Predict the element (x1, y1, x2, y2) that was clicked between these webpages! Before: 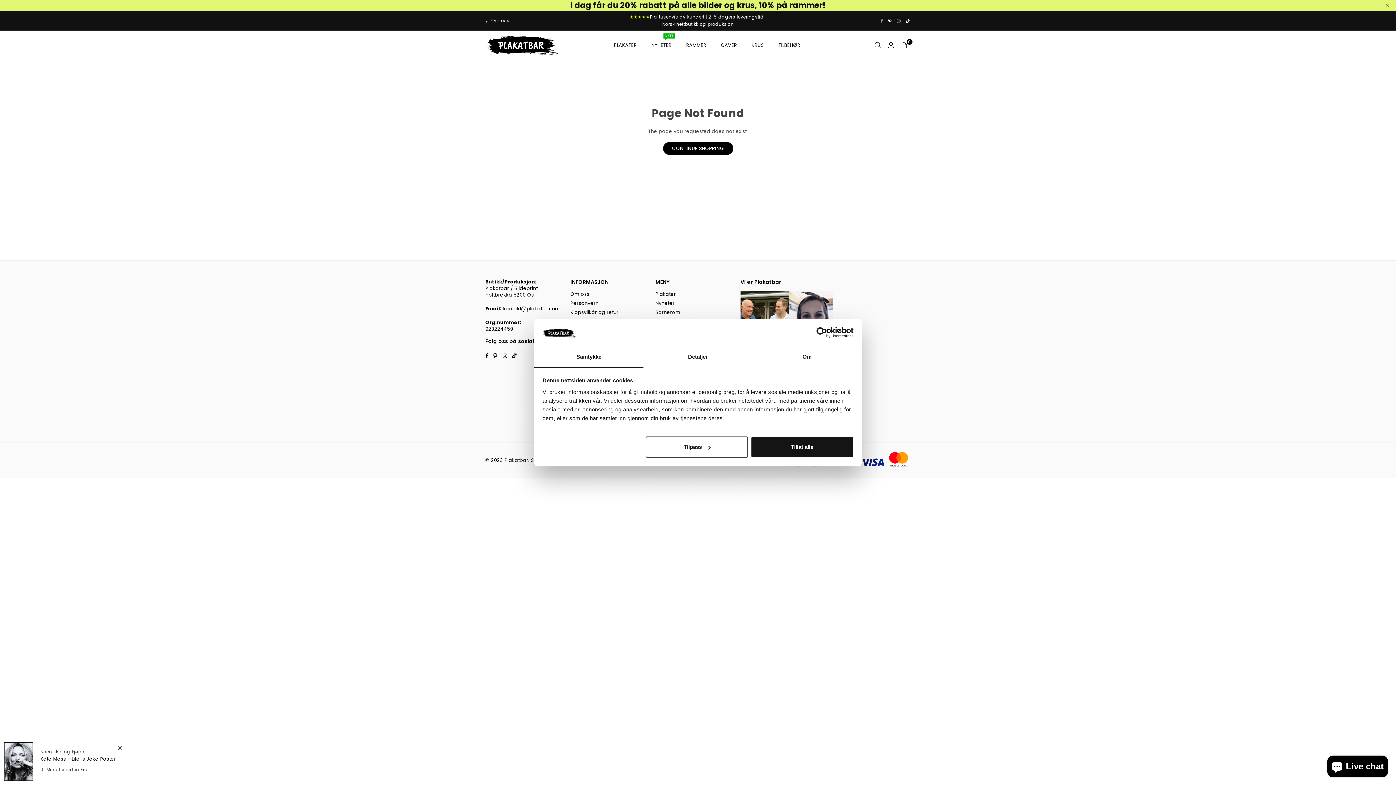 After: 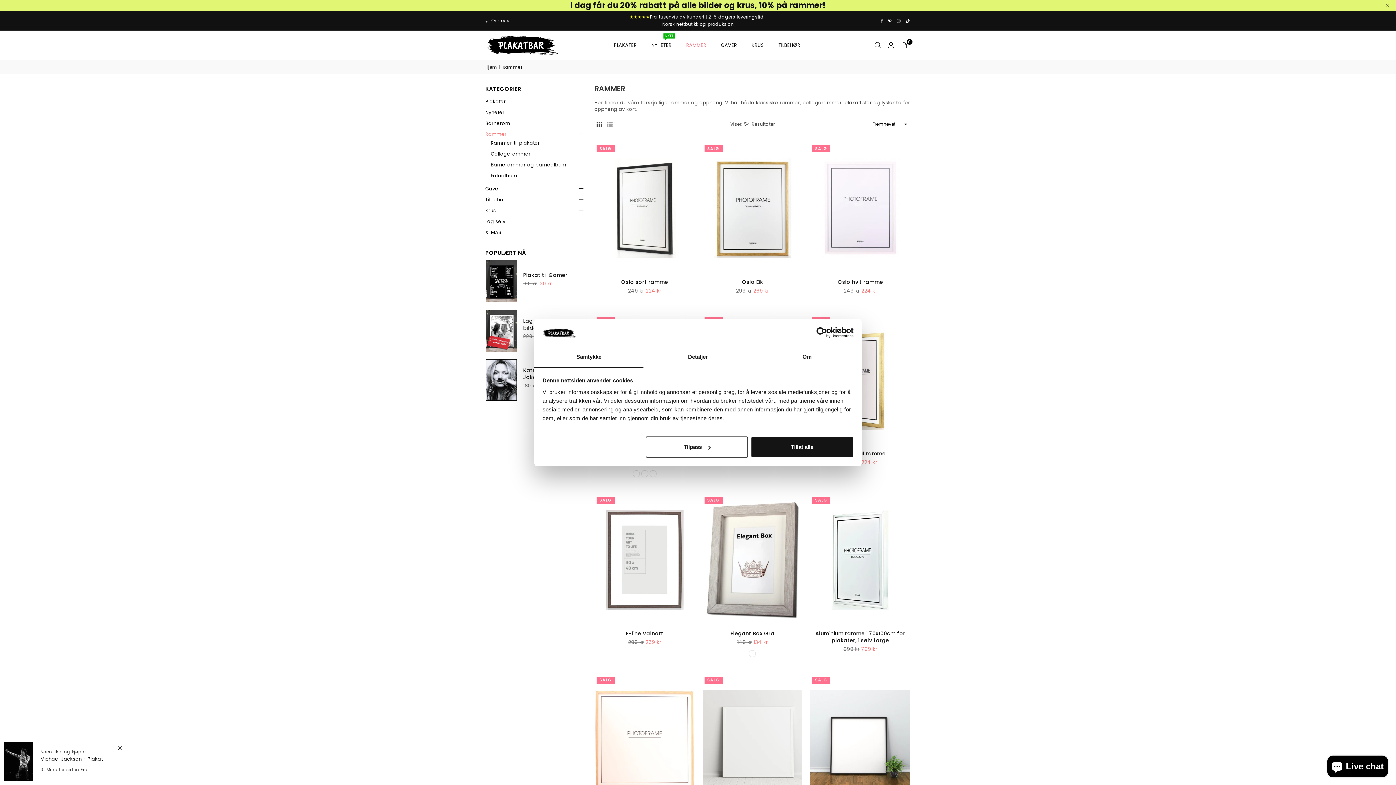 Action: bbox: (680, 35, 712, 55) label: RAMMER